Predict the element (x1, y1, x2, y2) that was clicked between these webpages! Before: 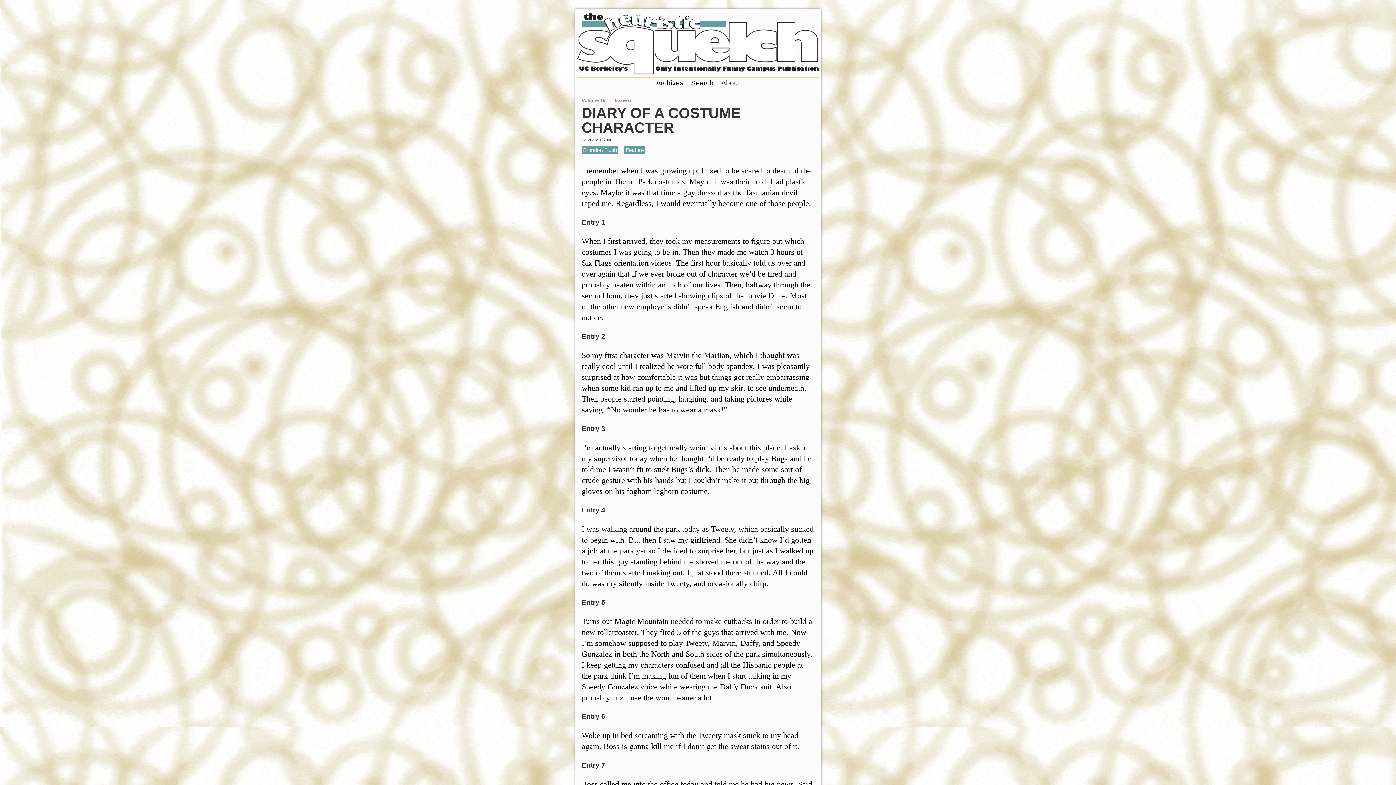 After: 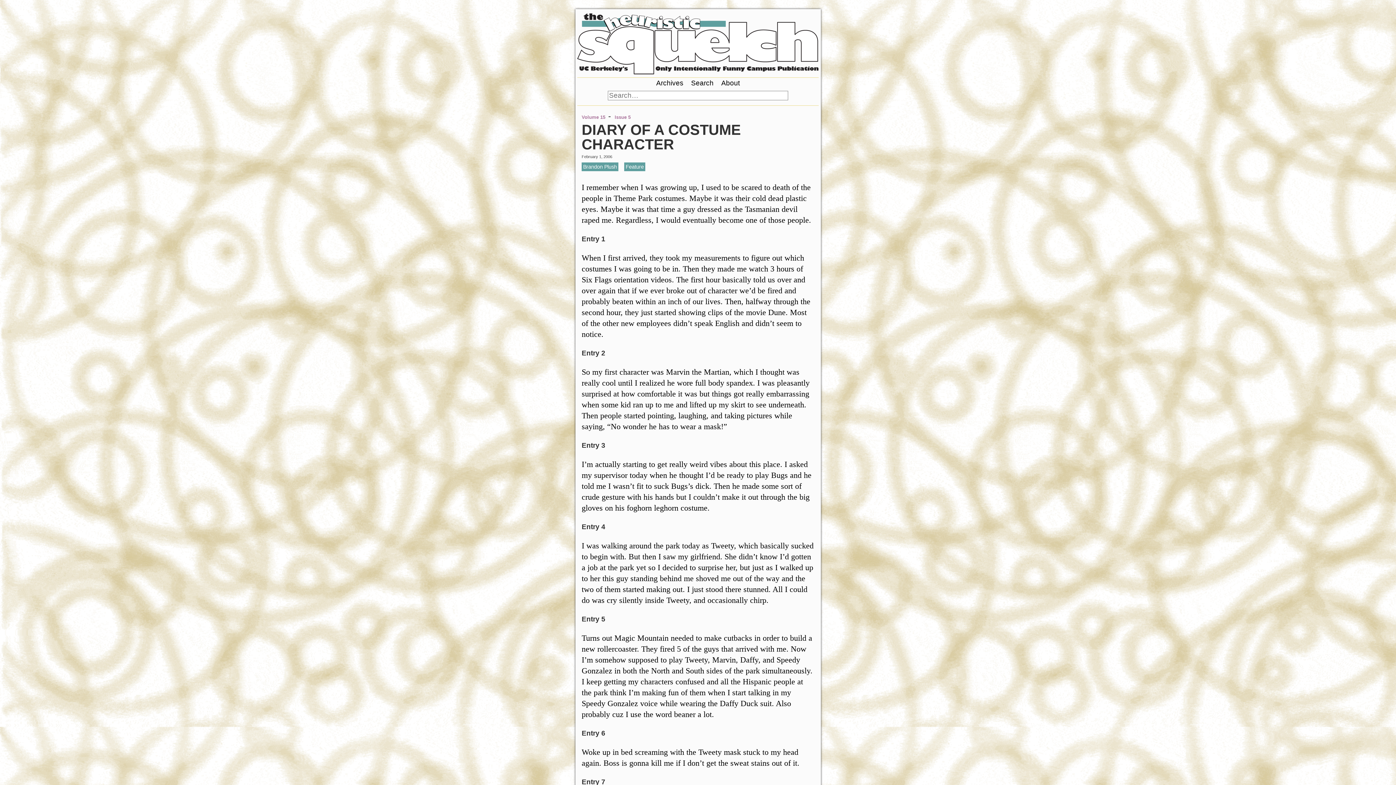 Action: label: Search bbox: (691, 79, 713, 87)